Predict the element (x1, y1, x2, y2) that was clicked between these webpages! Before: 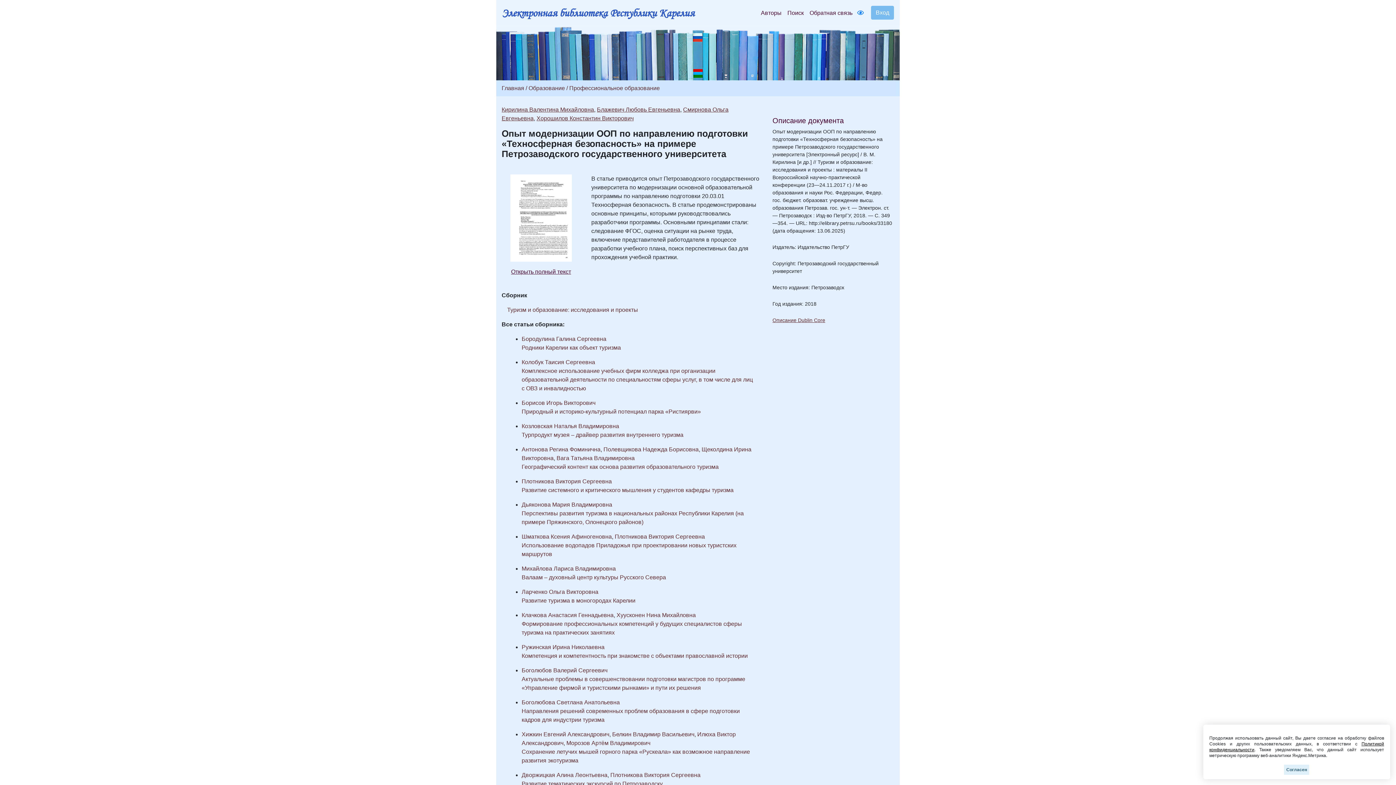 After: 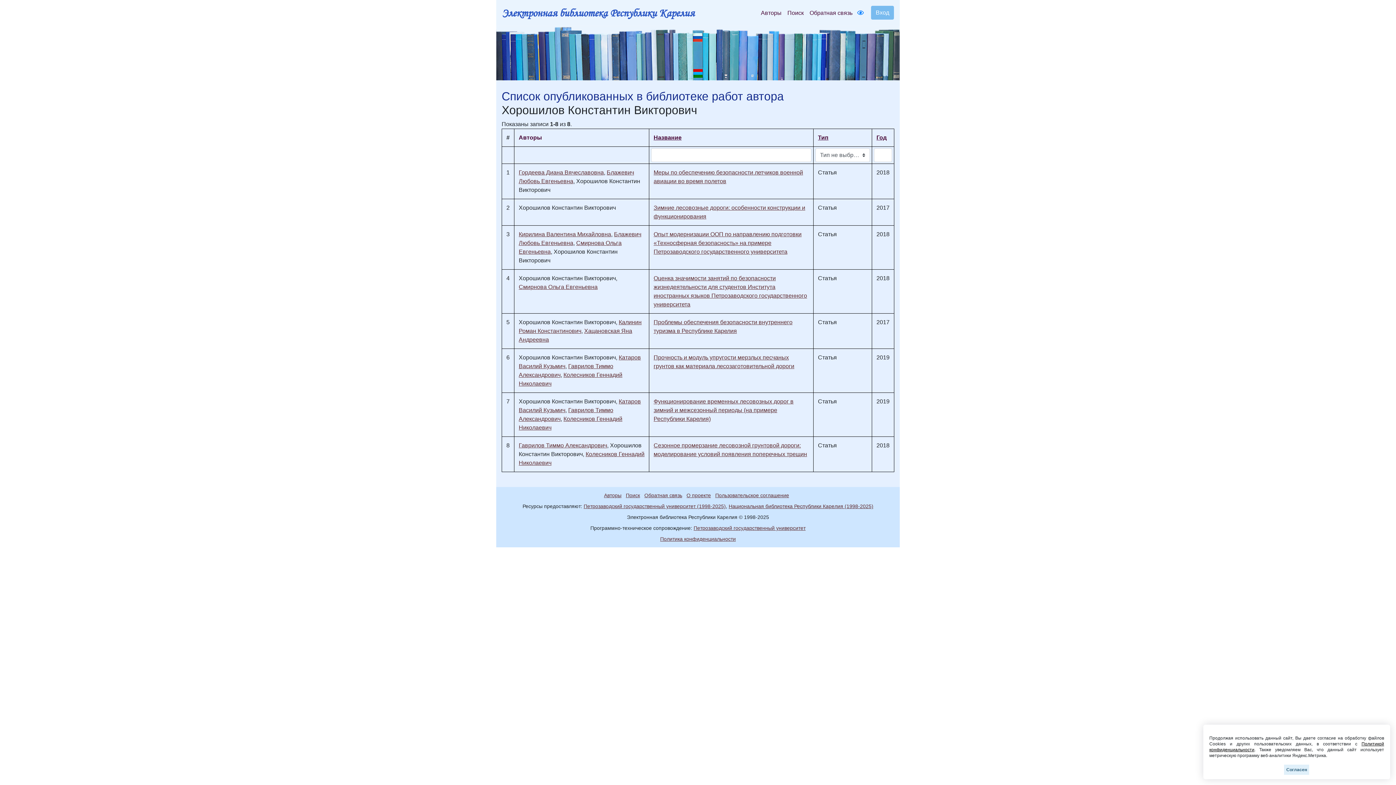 Action: bbox: (536, 115, 633, 121) label: Хорошилов Константин Викторович